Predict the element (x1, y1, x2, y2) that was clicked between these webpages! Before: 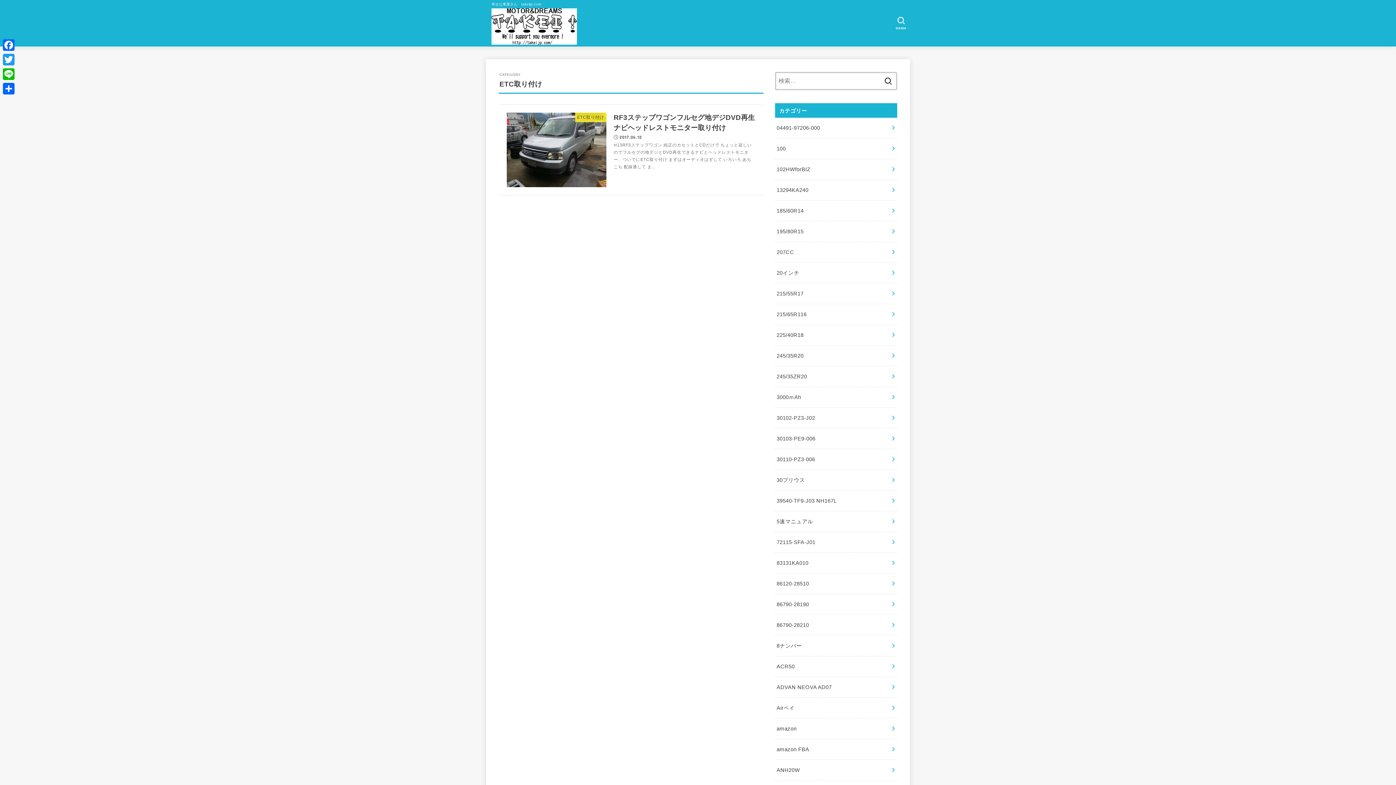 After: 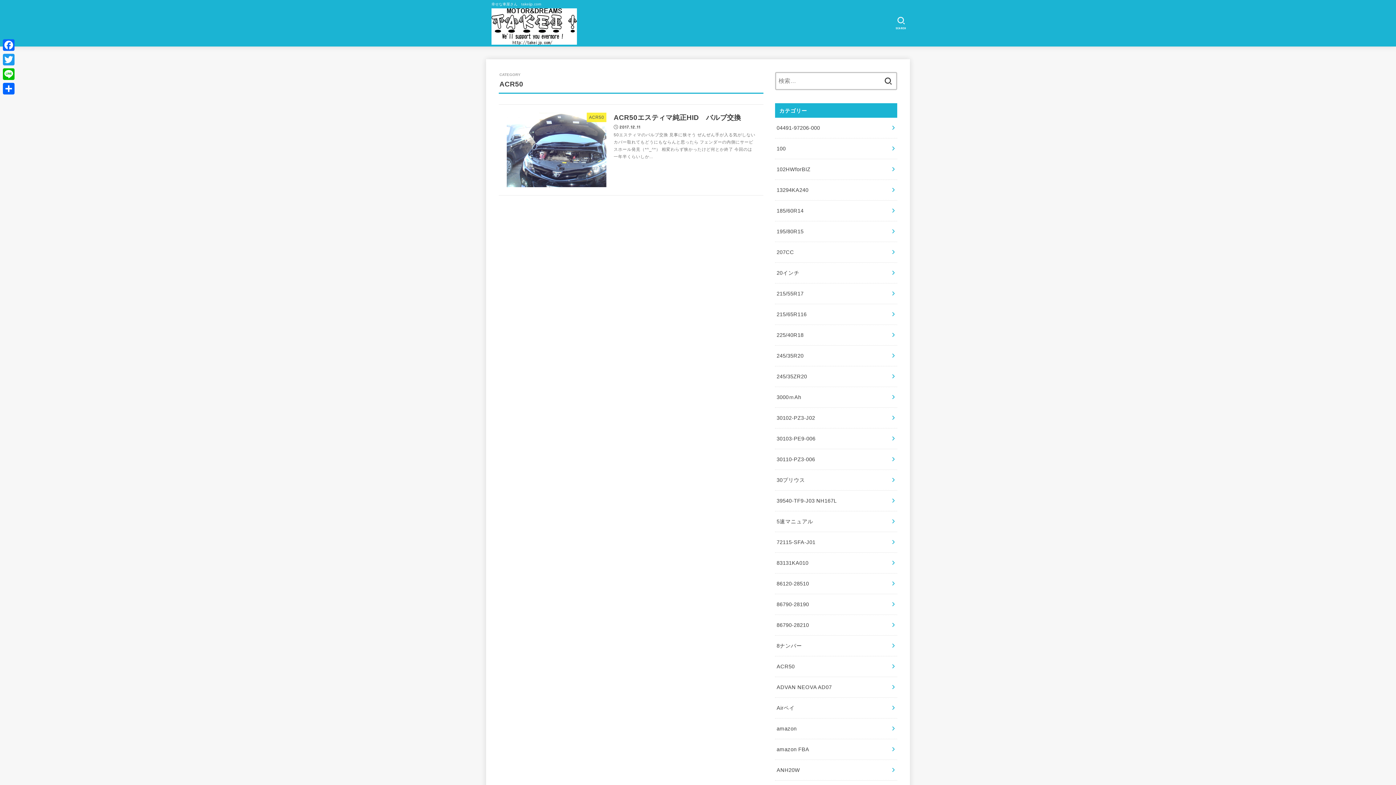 Action: label: ACR50 bbox: (775, 656, 897, 677)